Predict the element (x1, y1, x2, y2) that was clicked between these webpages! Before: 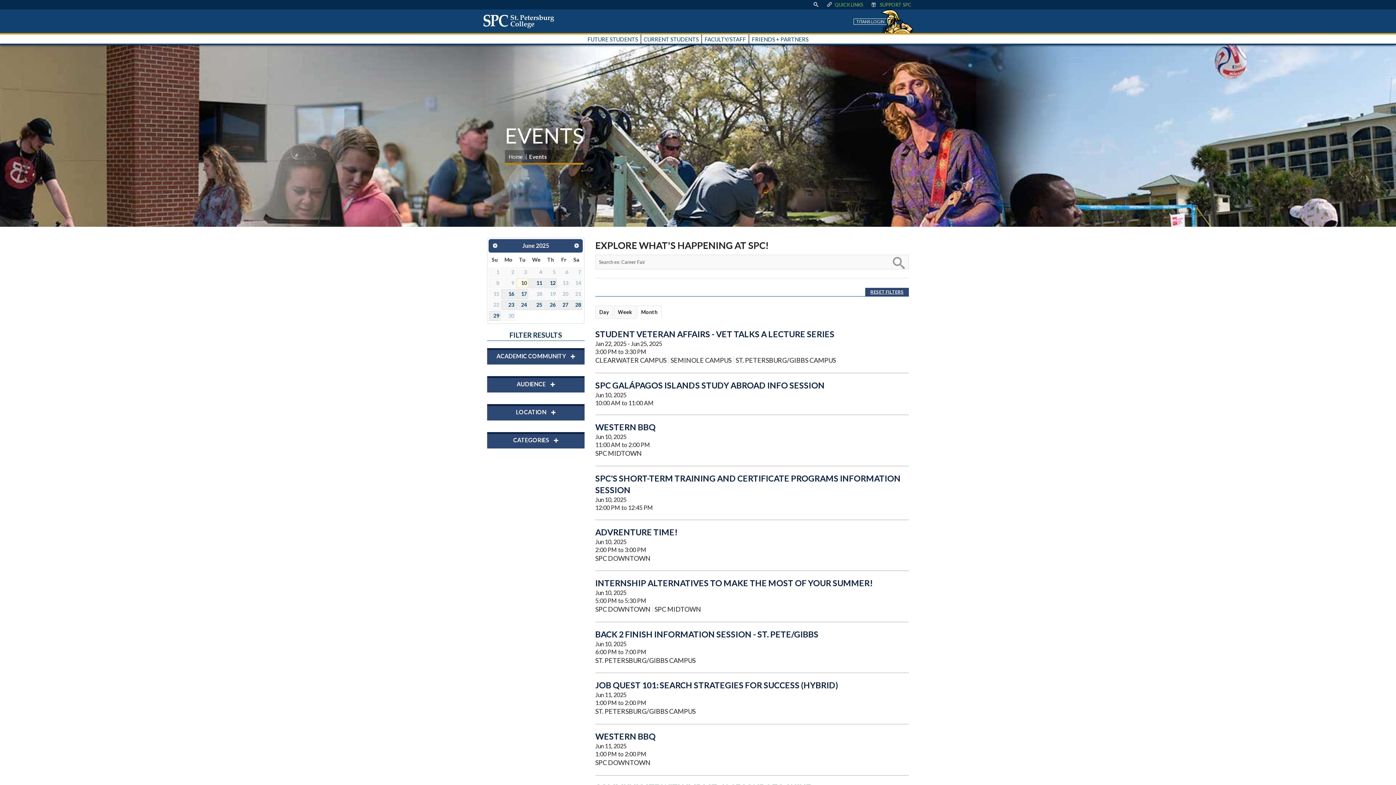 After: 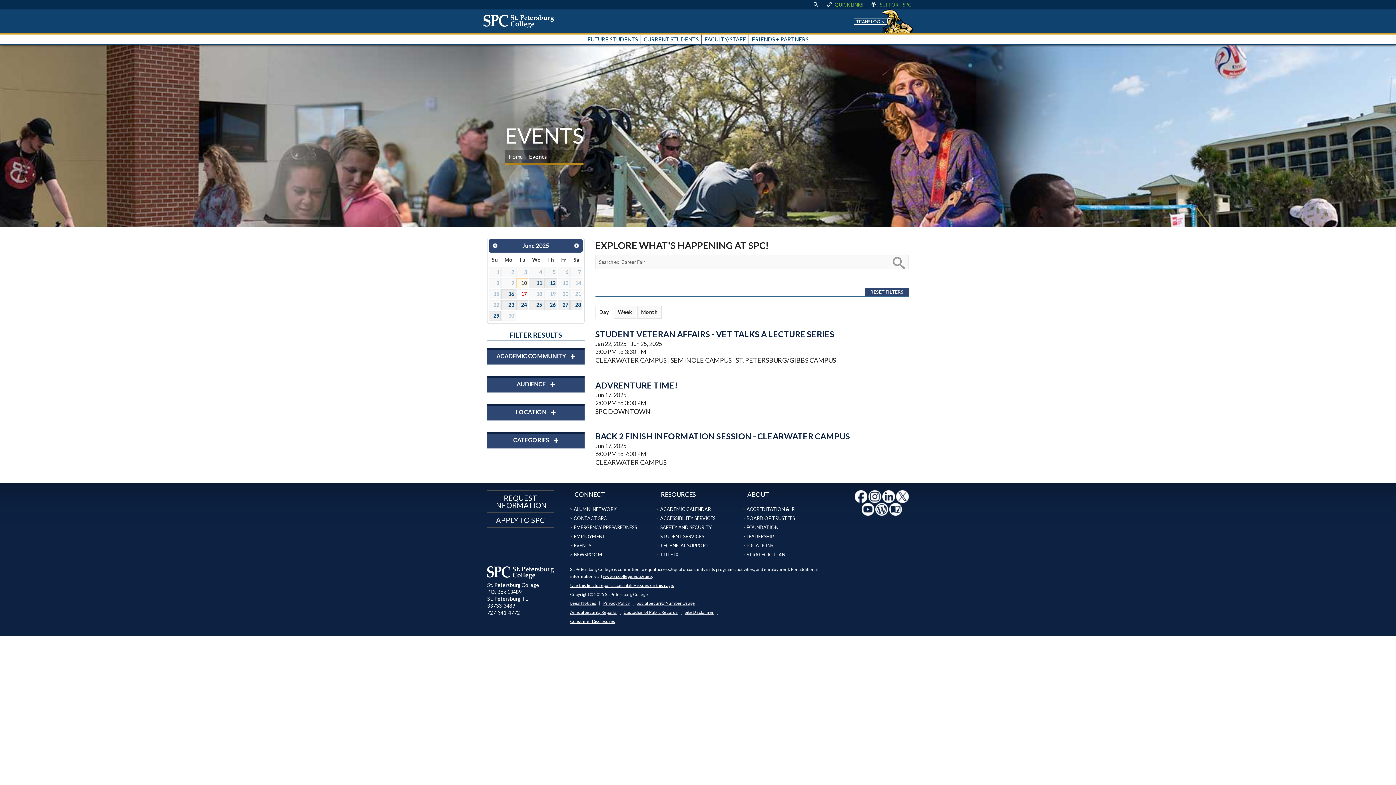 Action: label: 17 bbox: (516, 289, 528, 299)